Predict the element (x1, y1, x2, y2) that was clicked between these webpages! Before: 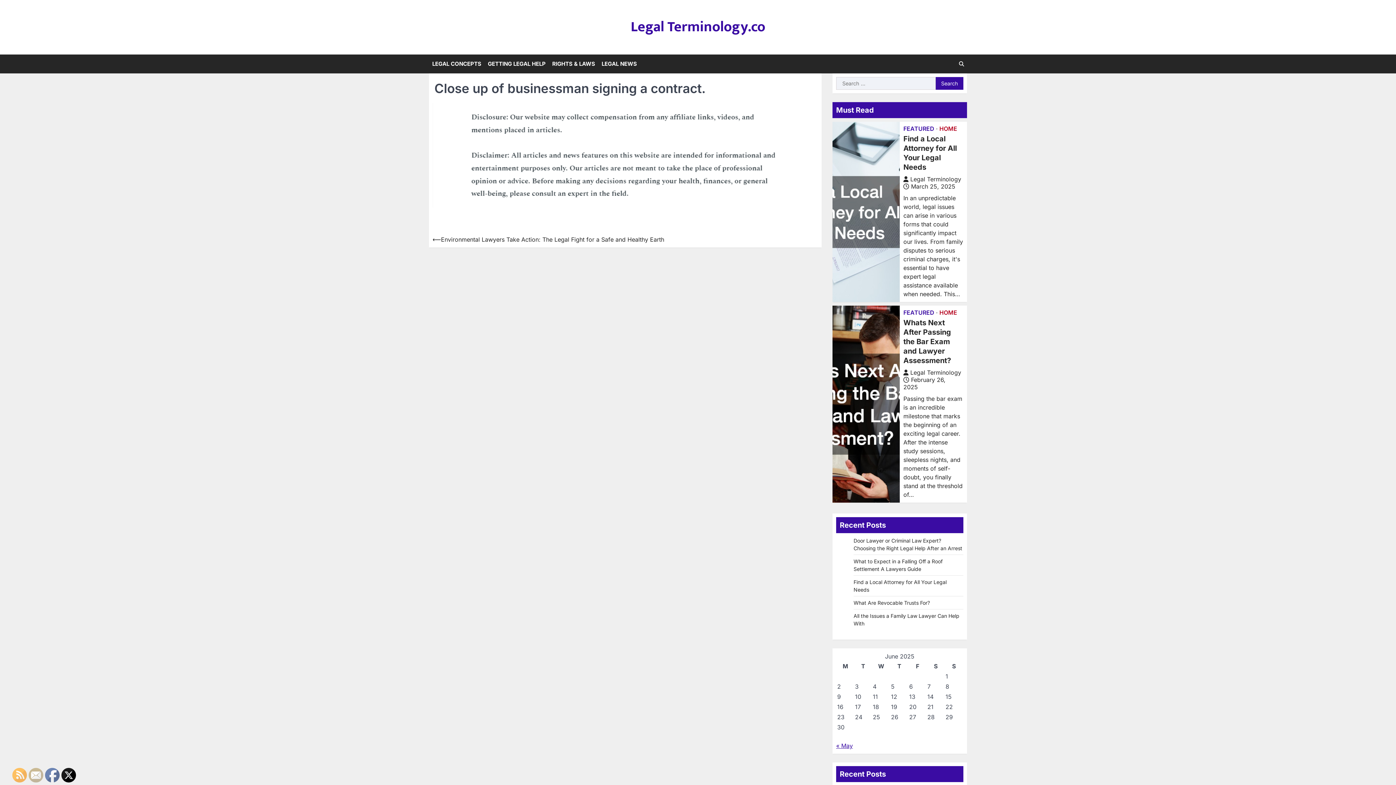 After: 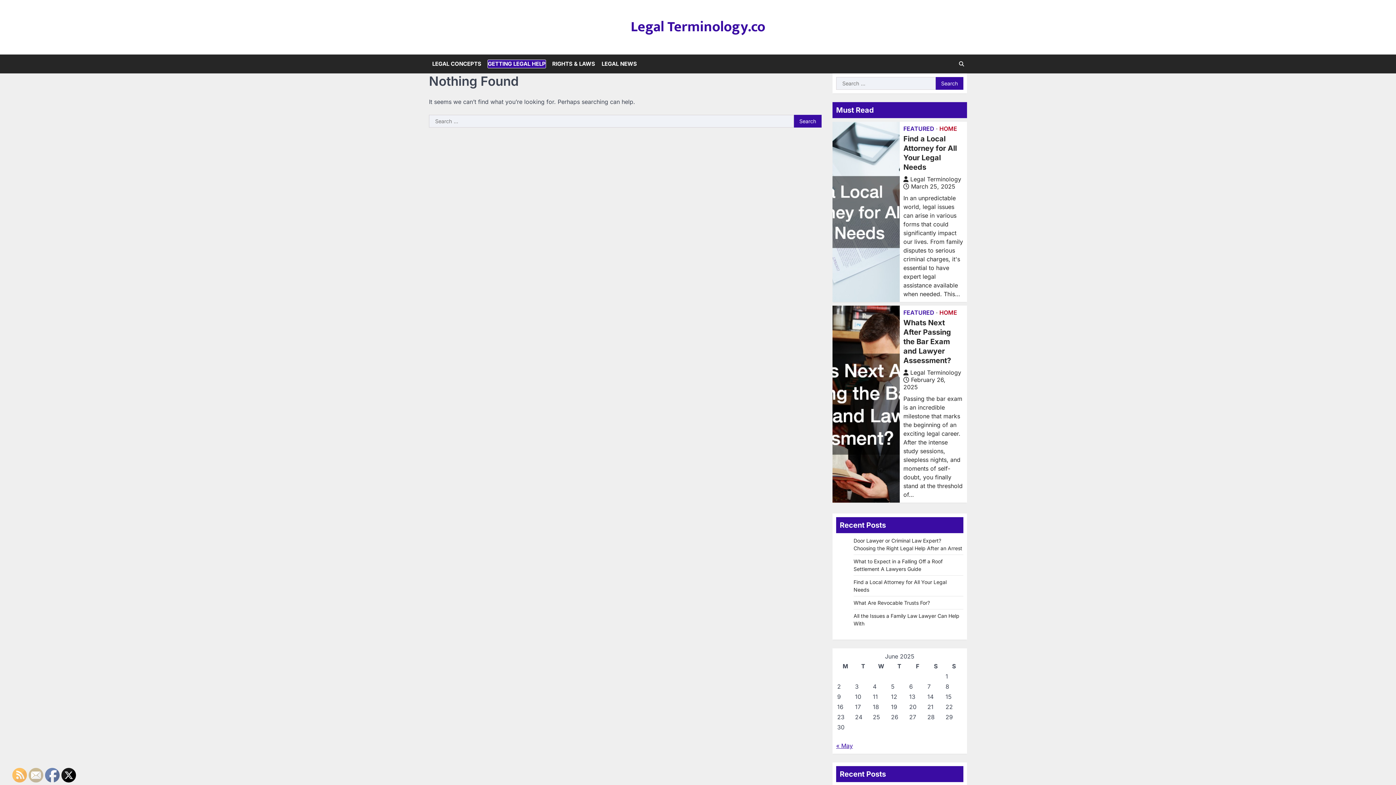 Action: bbox: (487, 59, 546, 68) label: GETTING LEGAL HELP